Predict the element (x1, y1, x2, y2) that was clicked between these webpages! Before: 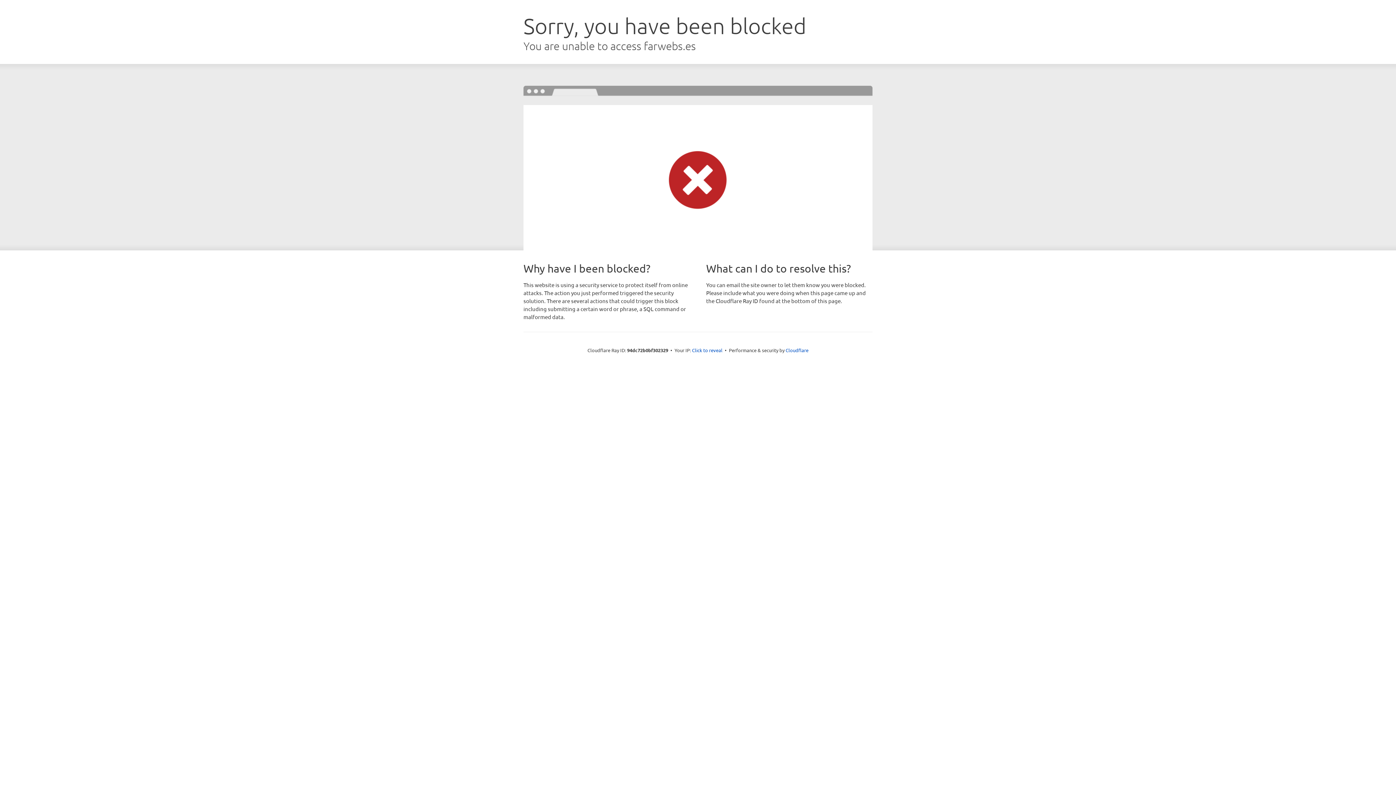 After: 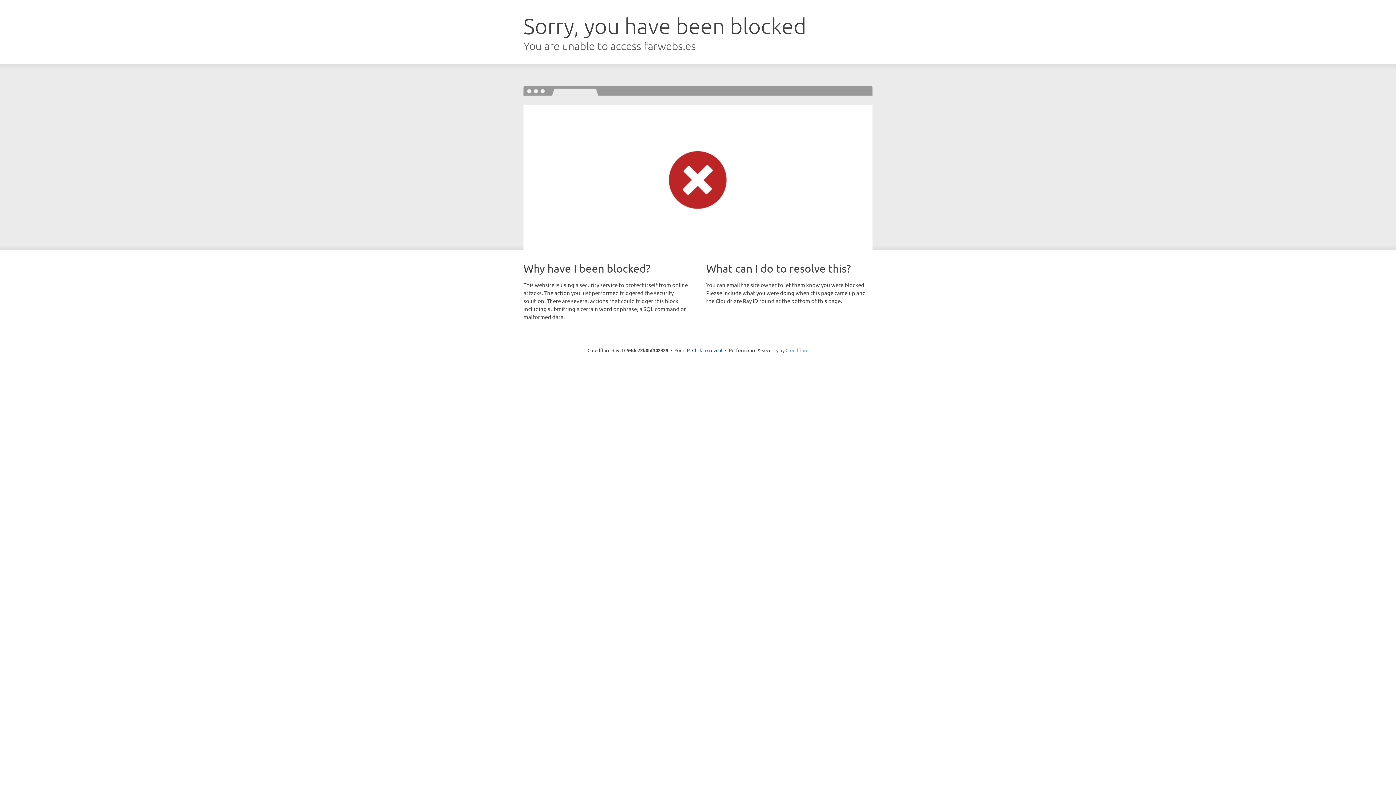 Action: label: Cloudflare bbox: (785, 347, 808, 353)